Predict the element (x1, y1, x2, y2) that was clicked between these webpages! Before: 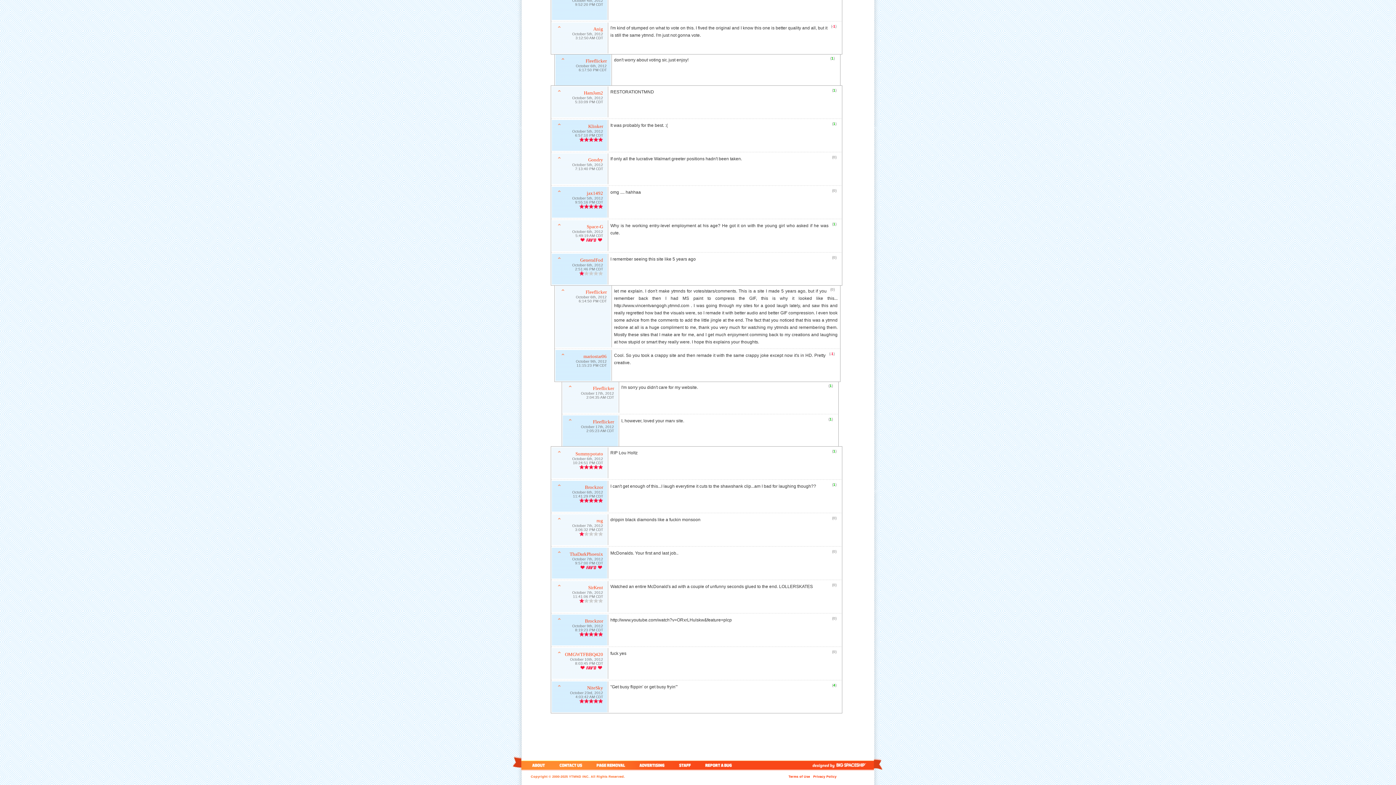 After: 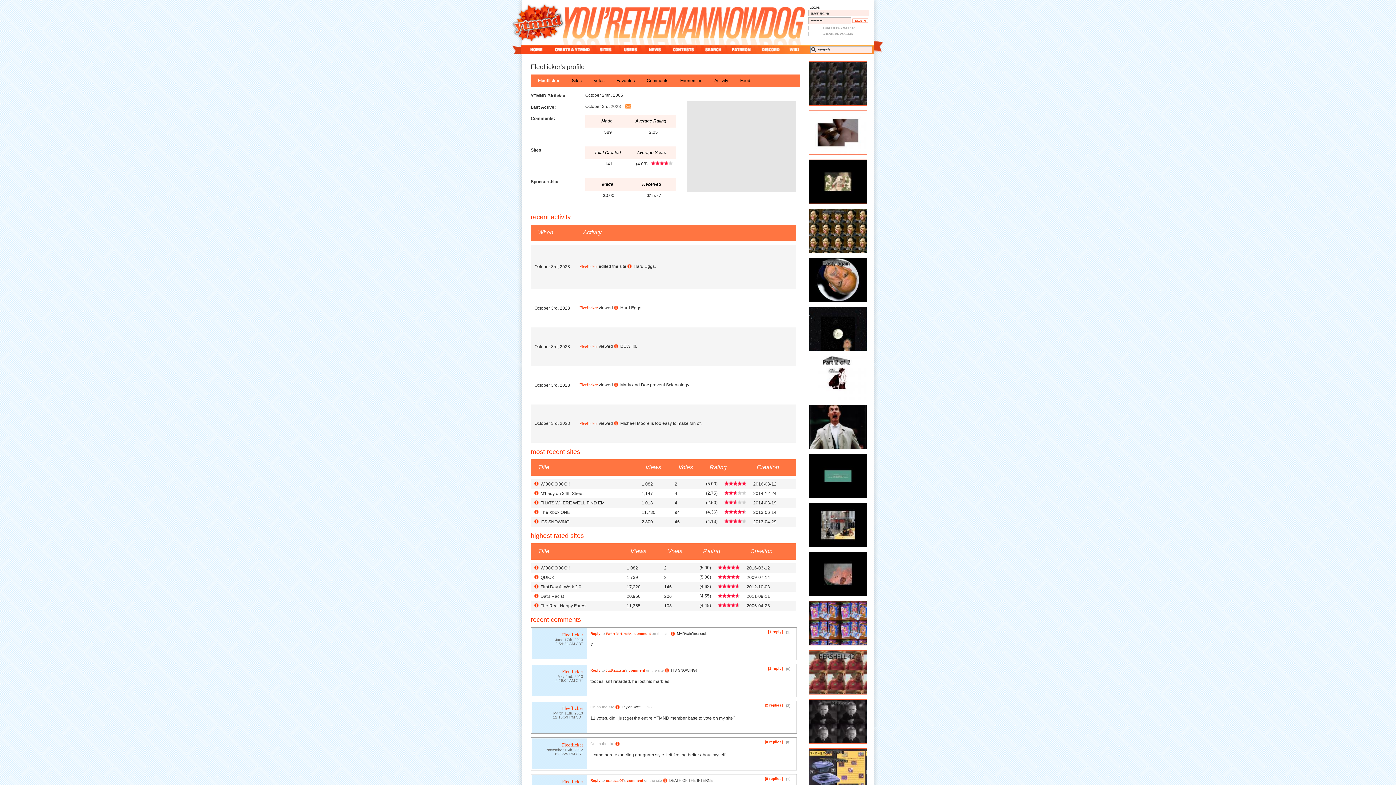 Action: label: Fleeflicker bbox: (585, 289, 606, 294)